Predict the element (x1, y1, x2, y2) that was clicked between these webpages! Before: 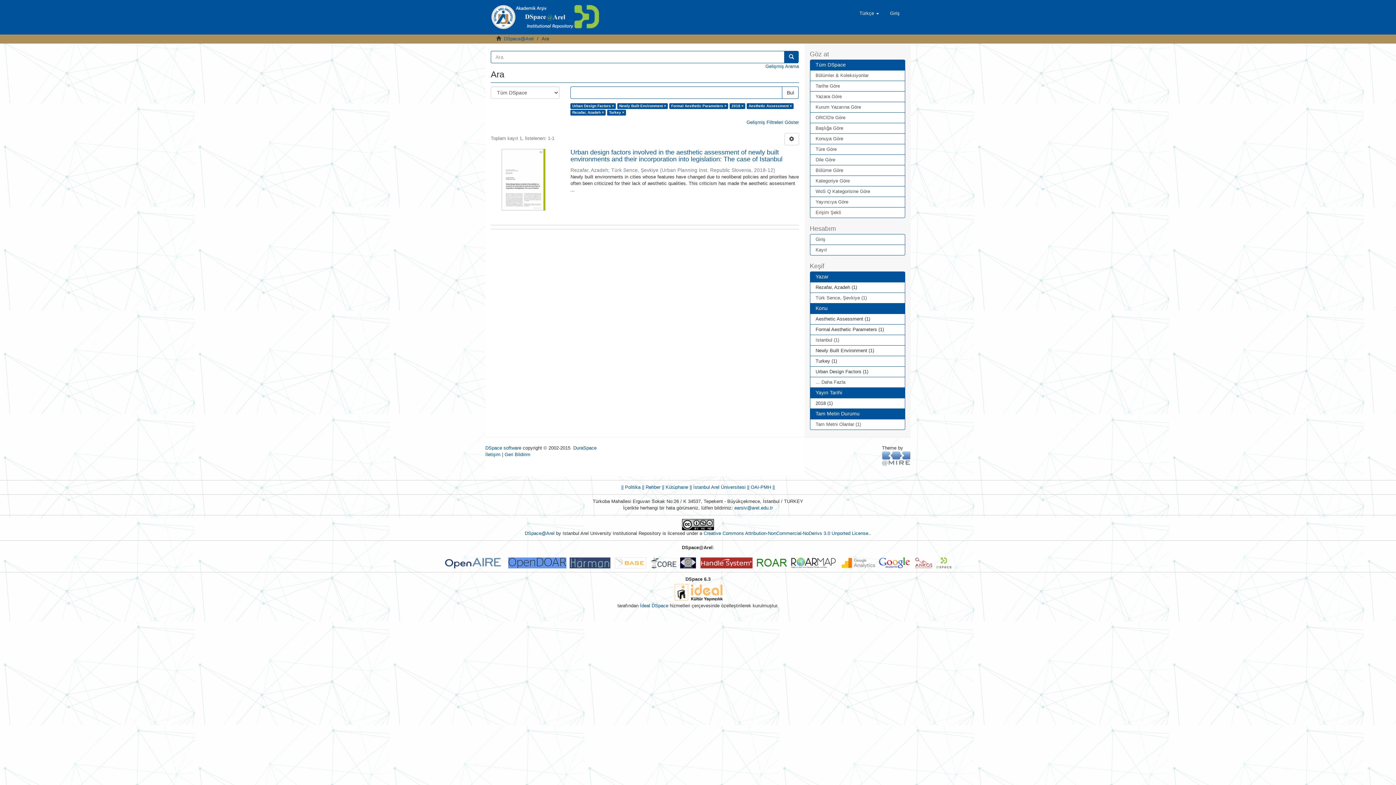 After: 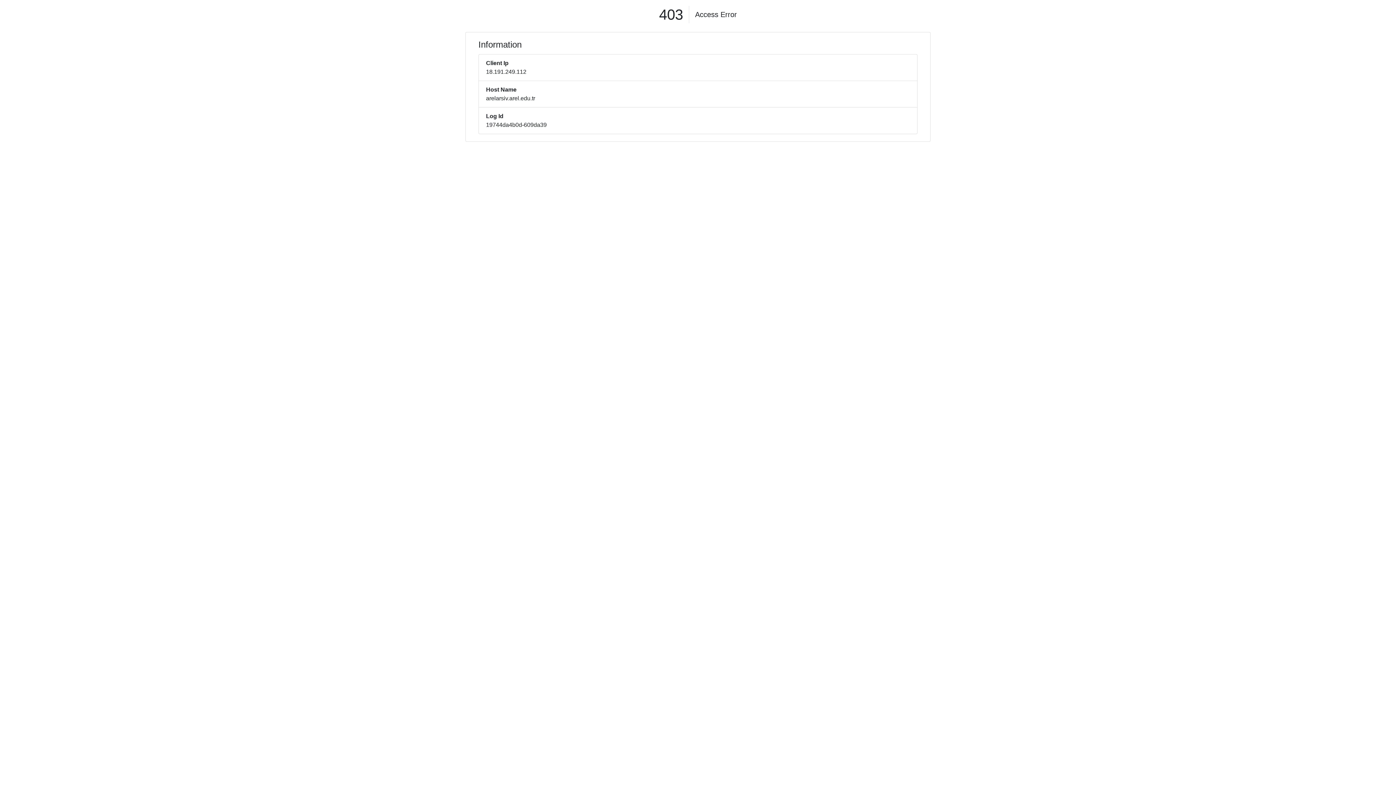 Action: label: Giriş bbox: (810, 234, 905, 245)